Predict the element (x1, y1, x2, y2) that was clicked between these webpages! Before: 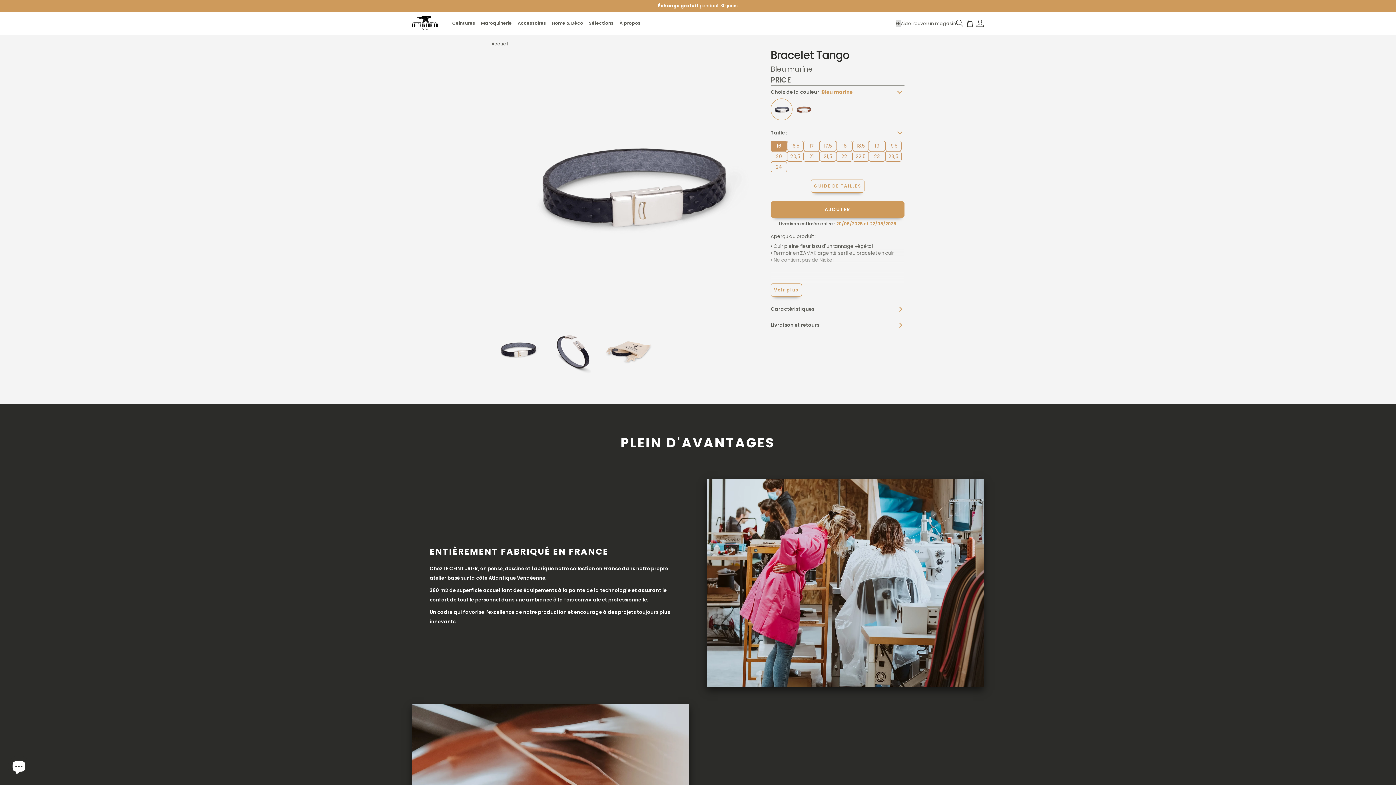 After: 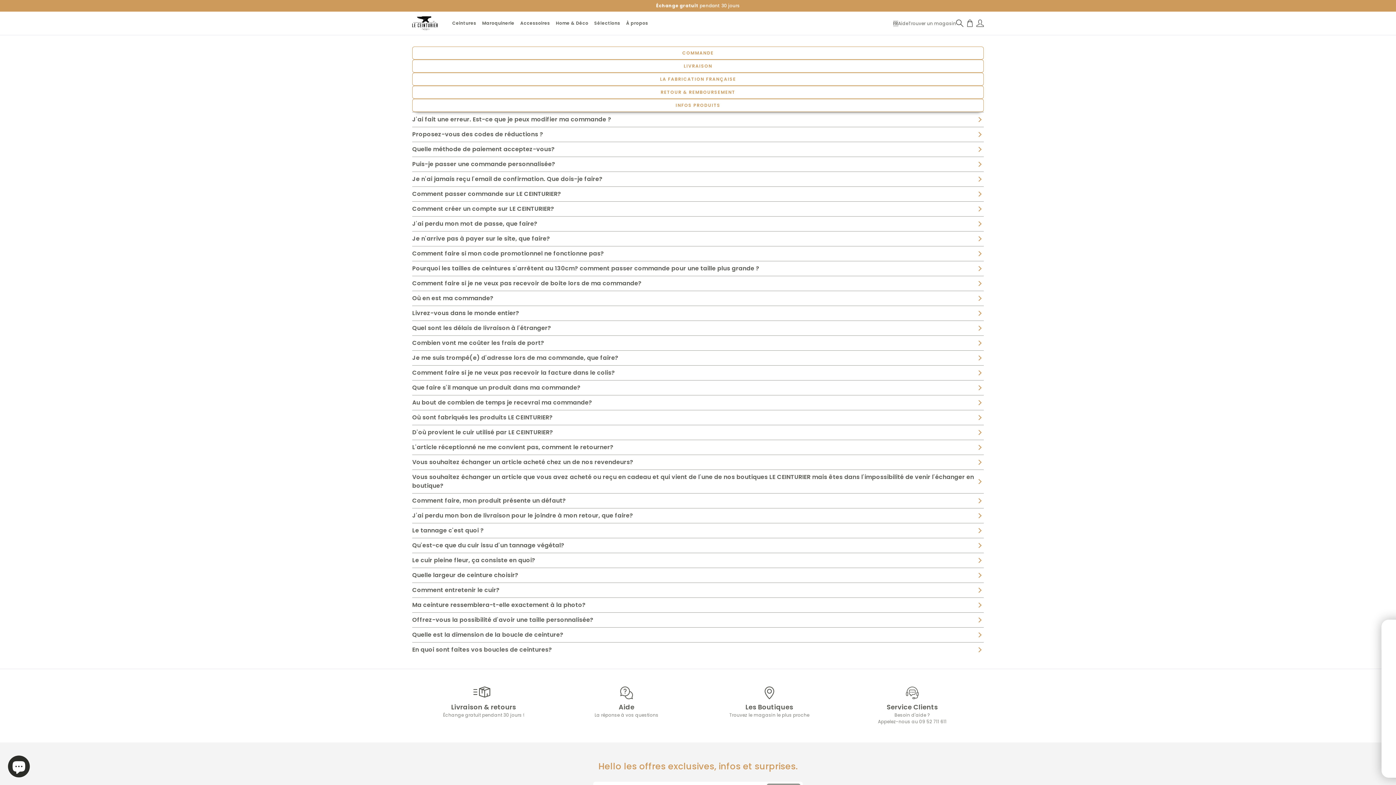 Action: label: Help bbox: (901, 20, 910, 26)